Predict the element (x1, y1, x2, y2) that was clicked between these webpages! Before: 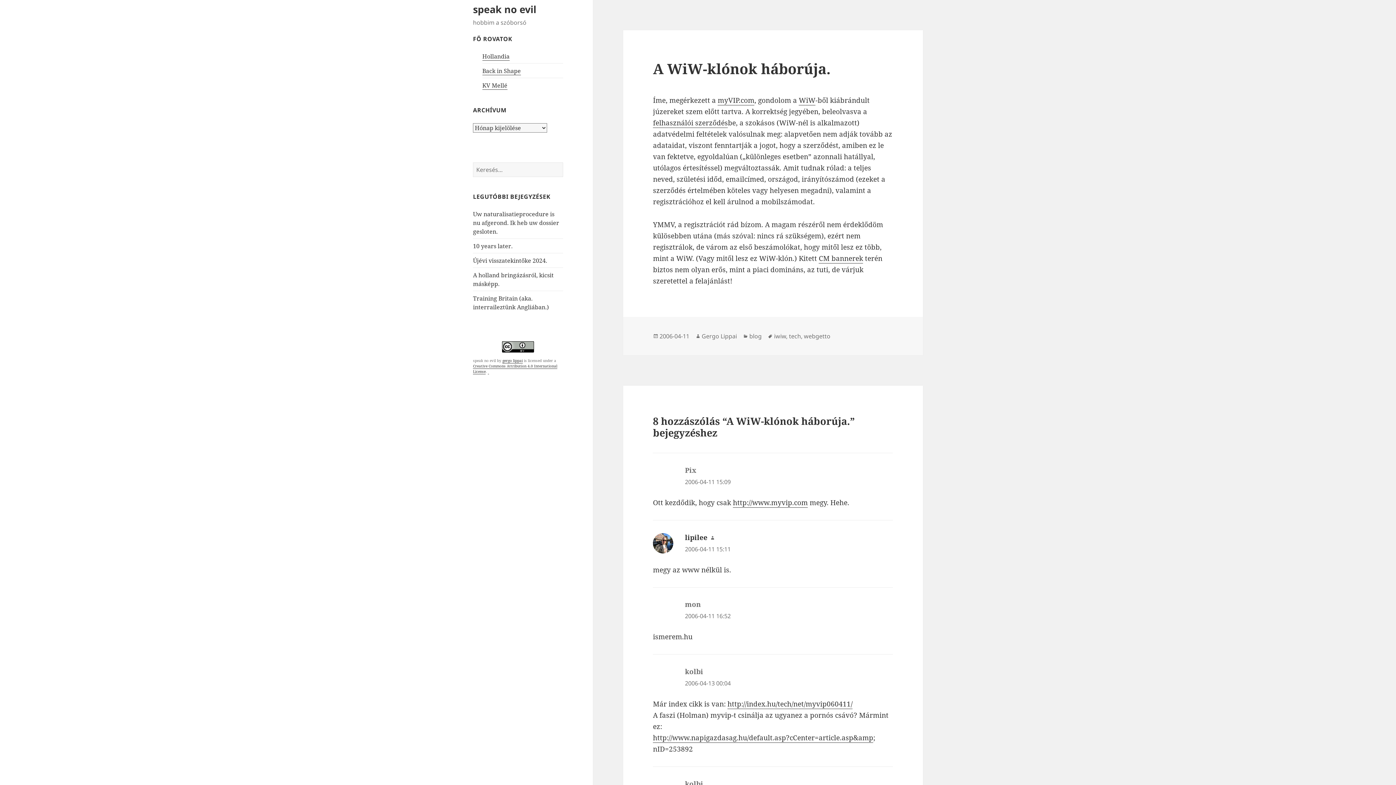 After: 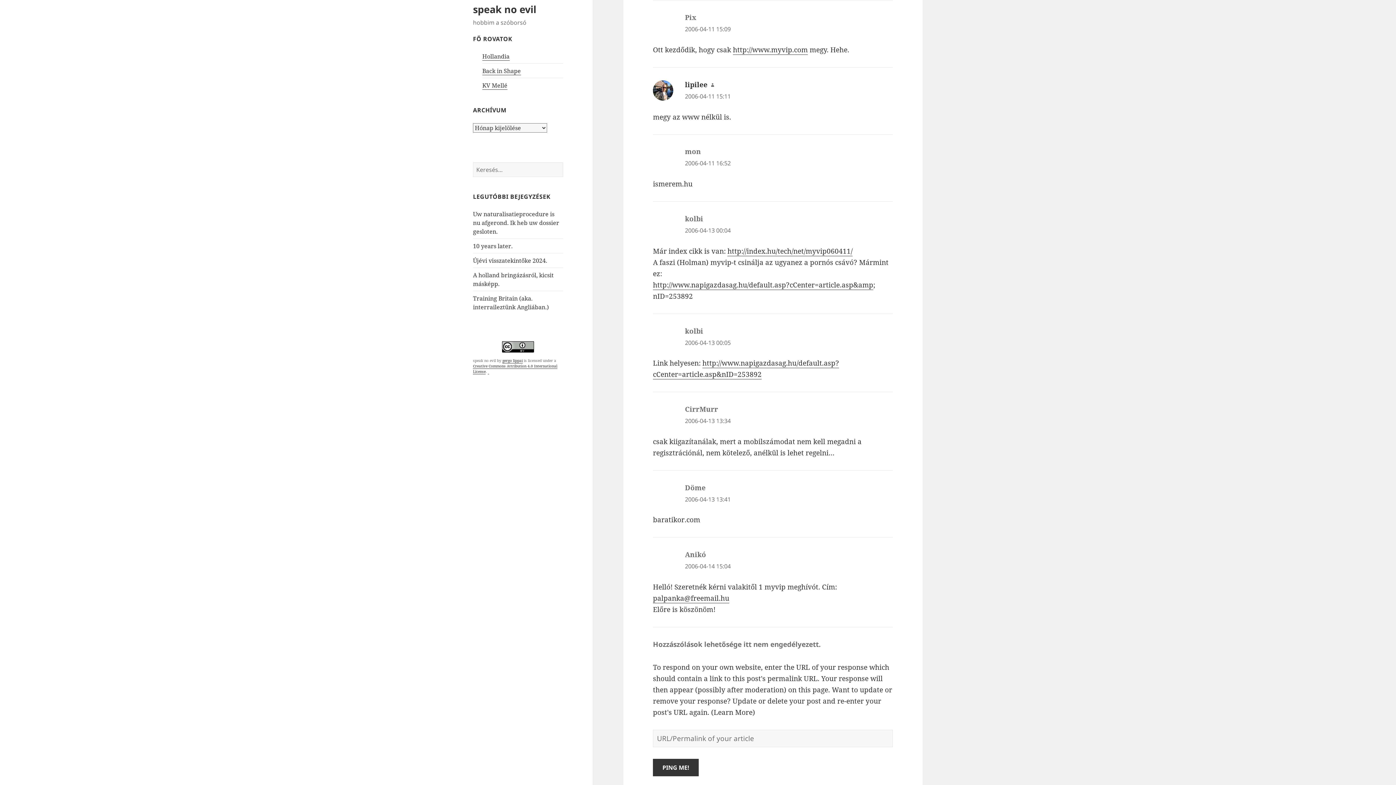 Action: bbox: (685, 478, 730, 486) label: 2006-04-11 15:09